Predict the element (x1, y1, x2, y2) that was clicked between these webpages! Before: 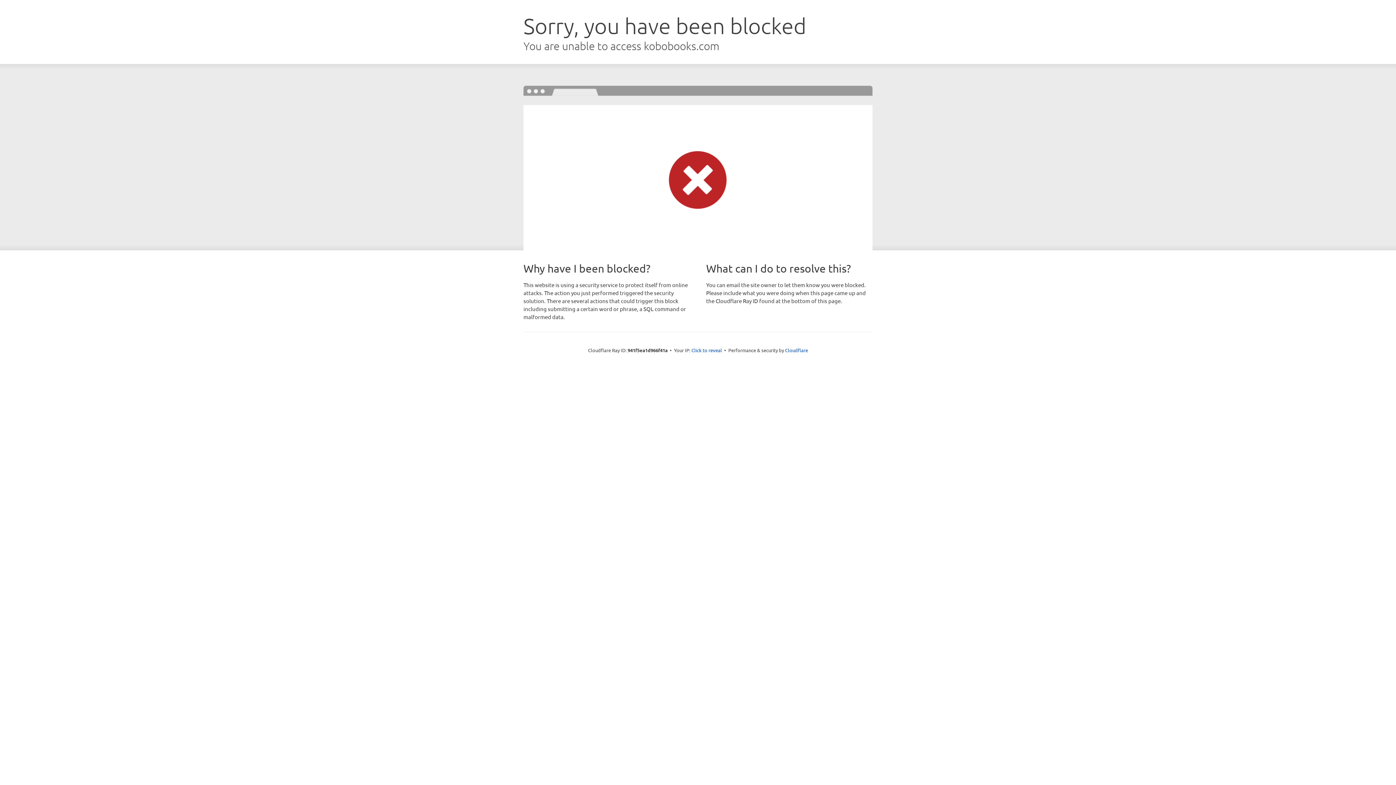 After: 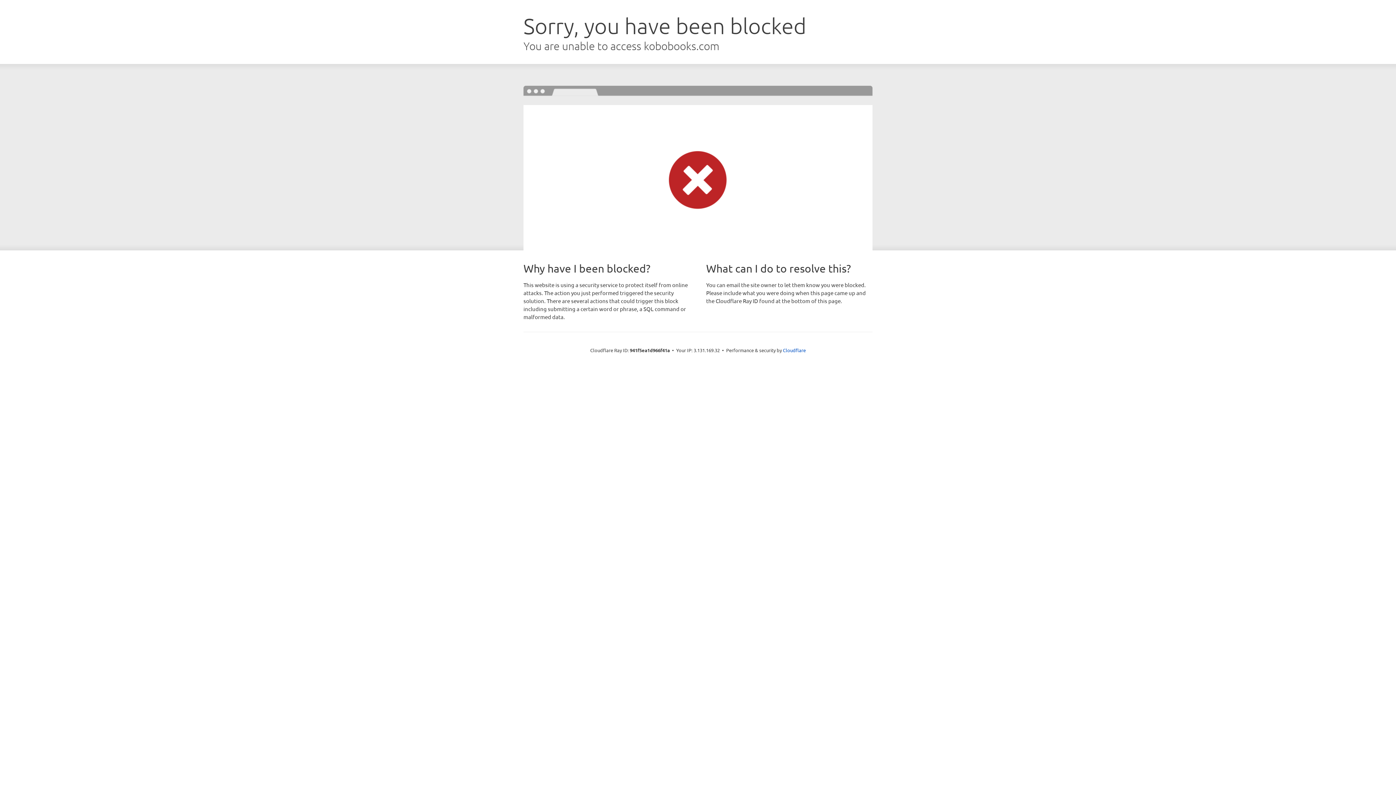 Action: bbox: (691, 346, 722, 353) label: Click to reveal